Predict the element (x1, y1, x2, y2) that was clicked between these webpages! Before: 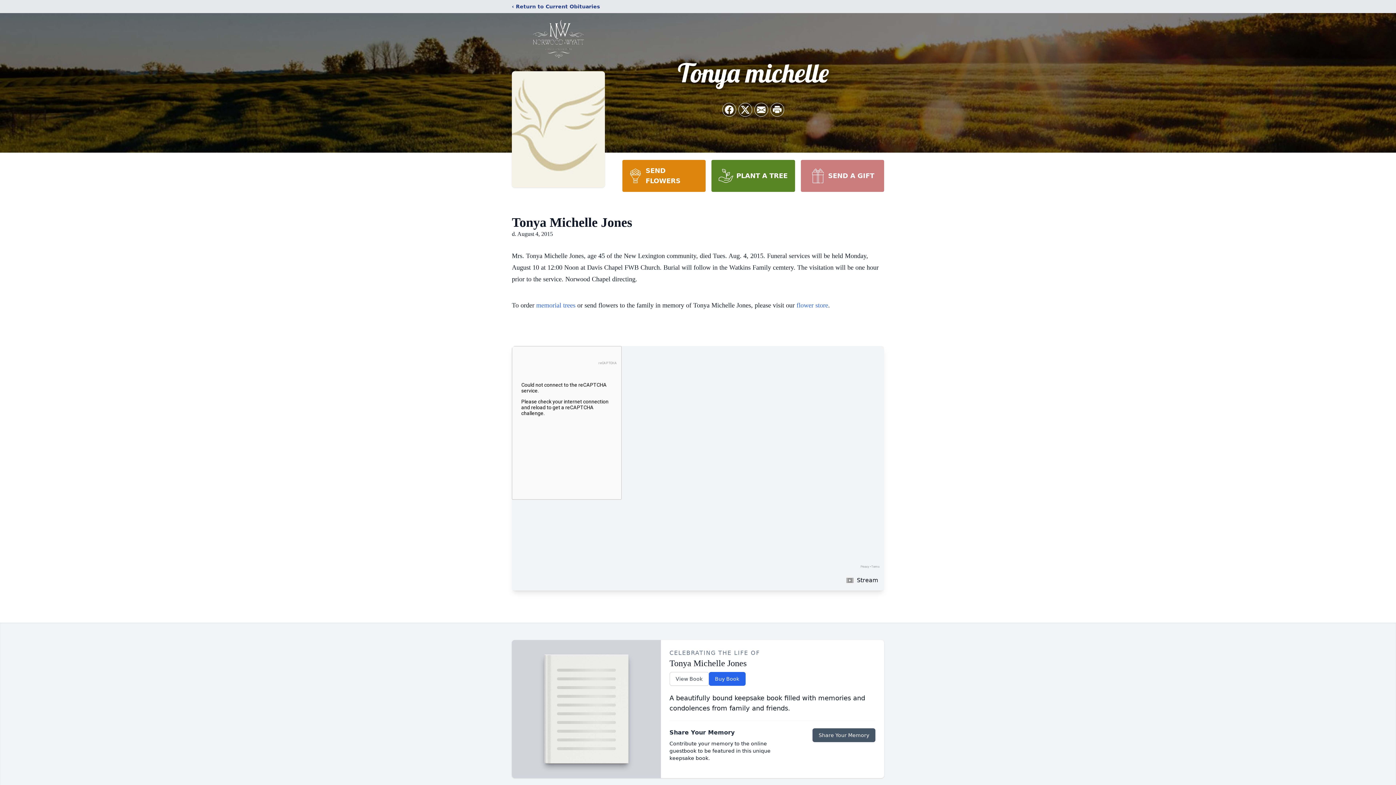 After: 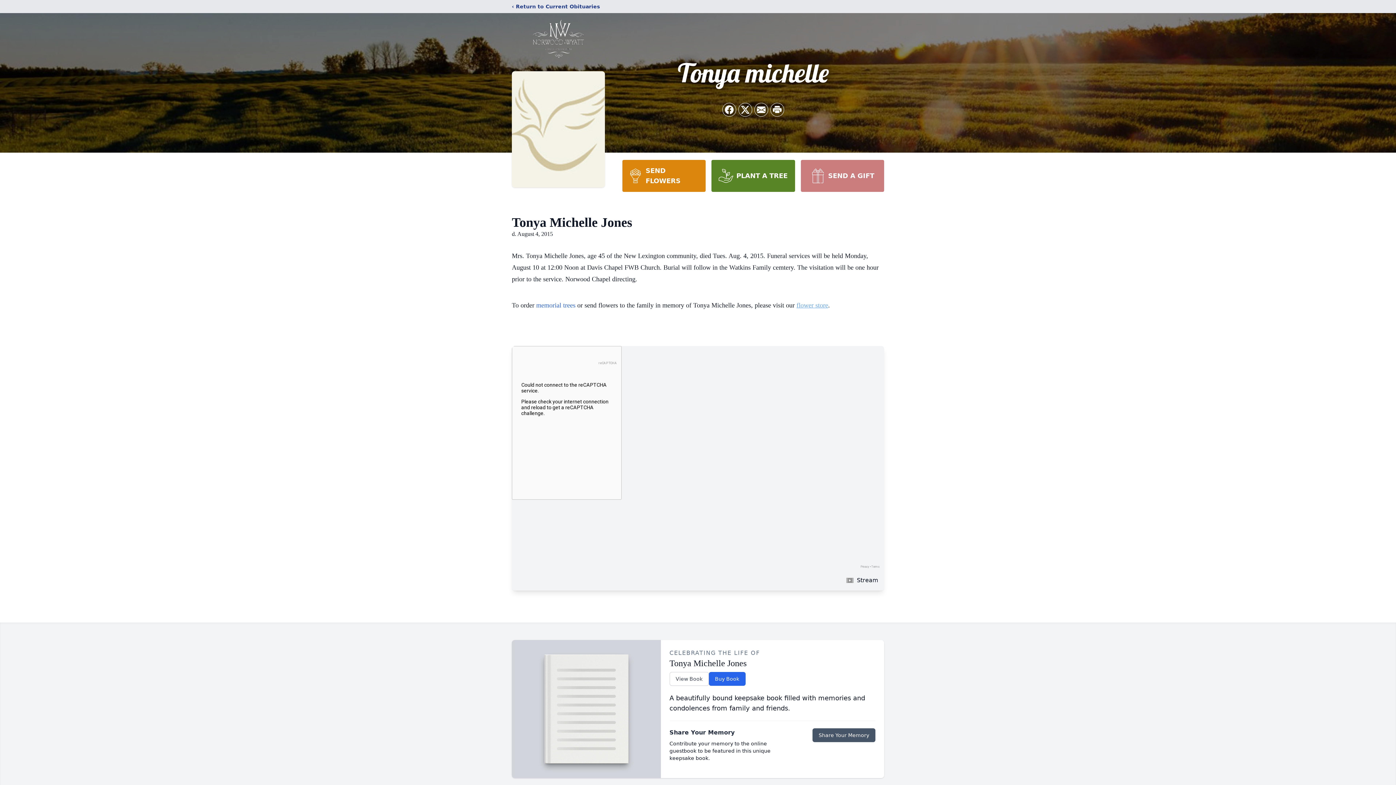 Action: bbox: (796, 301, 828, 309) label: flower store